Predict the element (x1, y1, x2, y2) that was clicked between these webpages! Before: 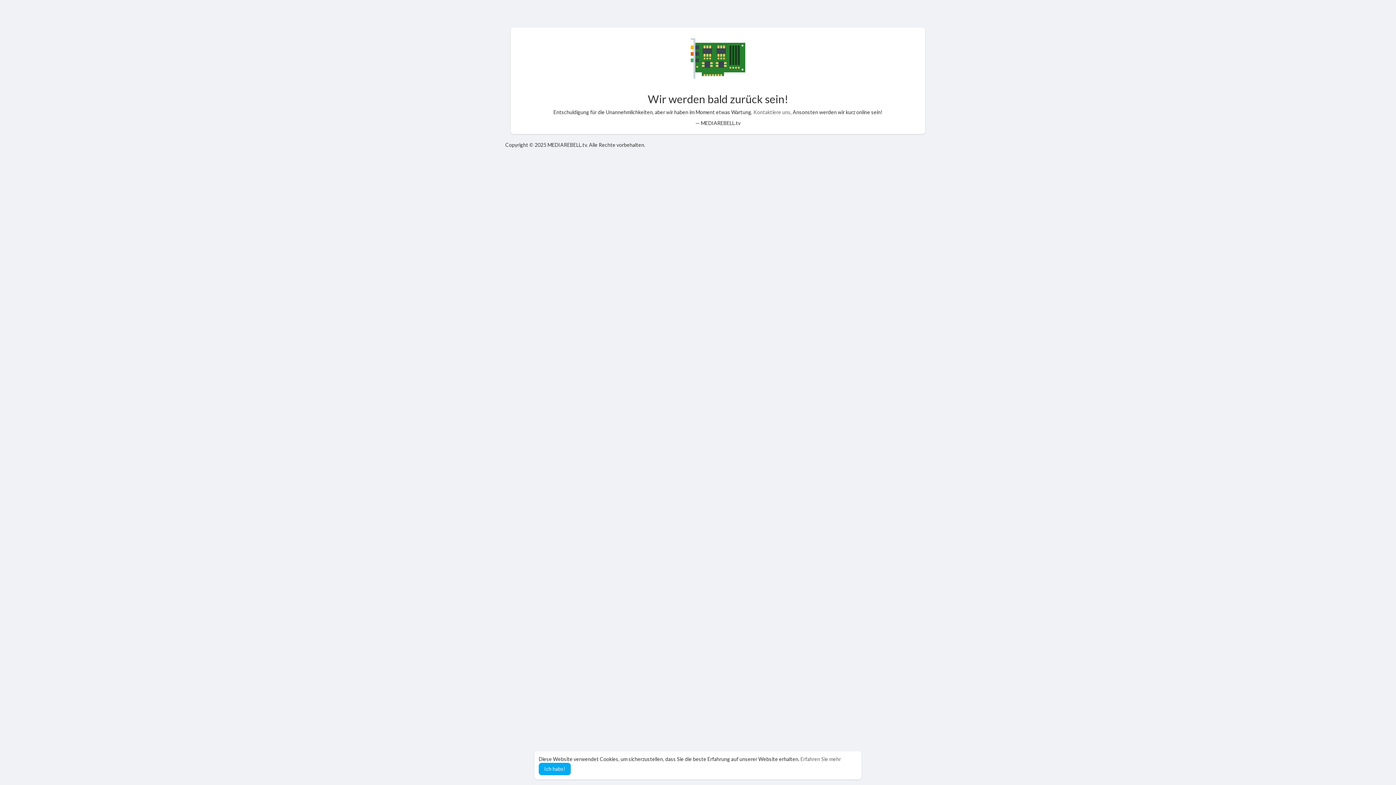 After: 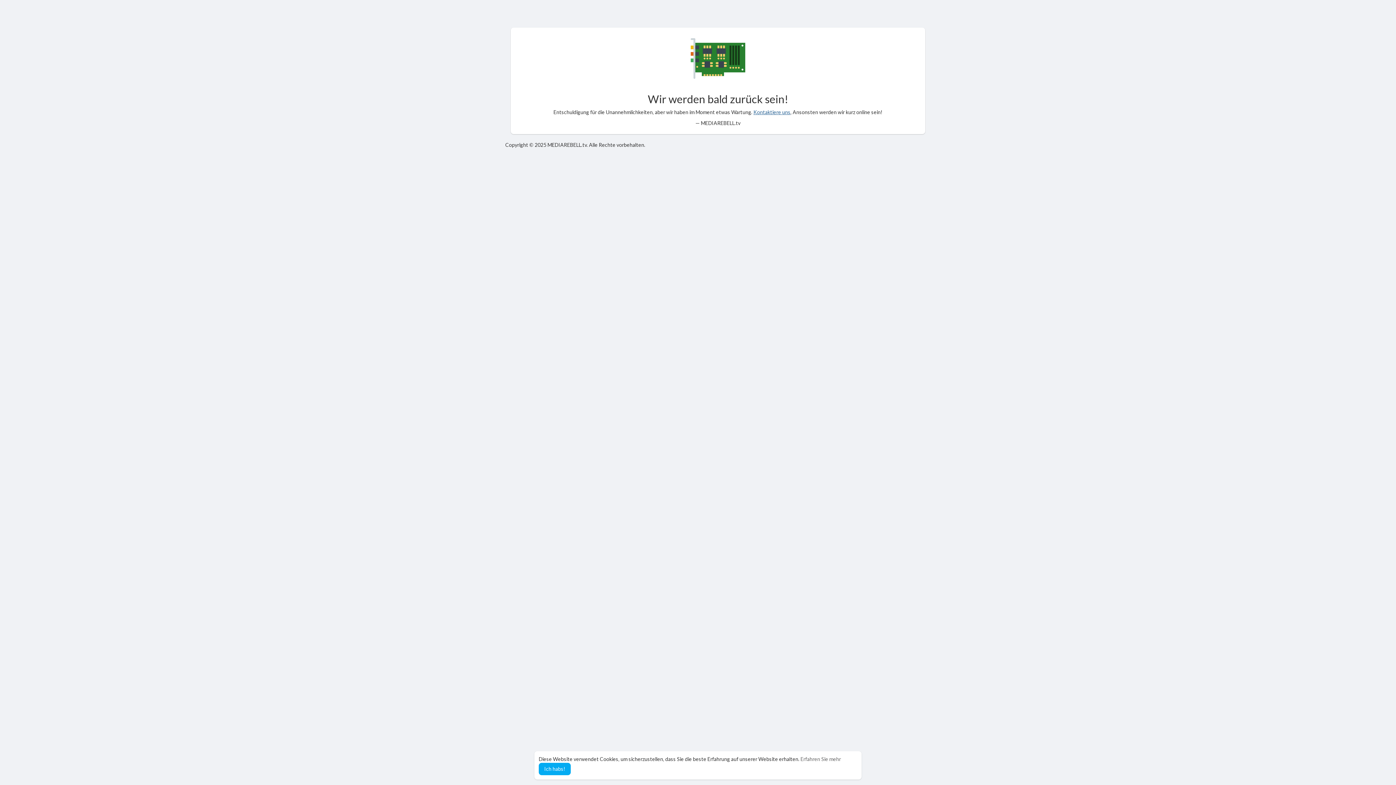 Action: bbox: (753, 109, 790, 115) label: Kontaktiere uns